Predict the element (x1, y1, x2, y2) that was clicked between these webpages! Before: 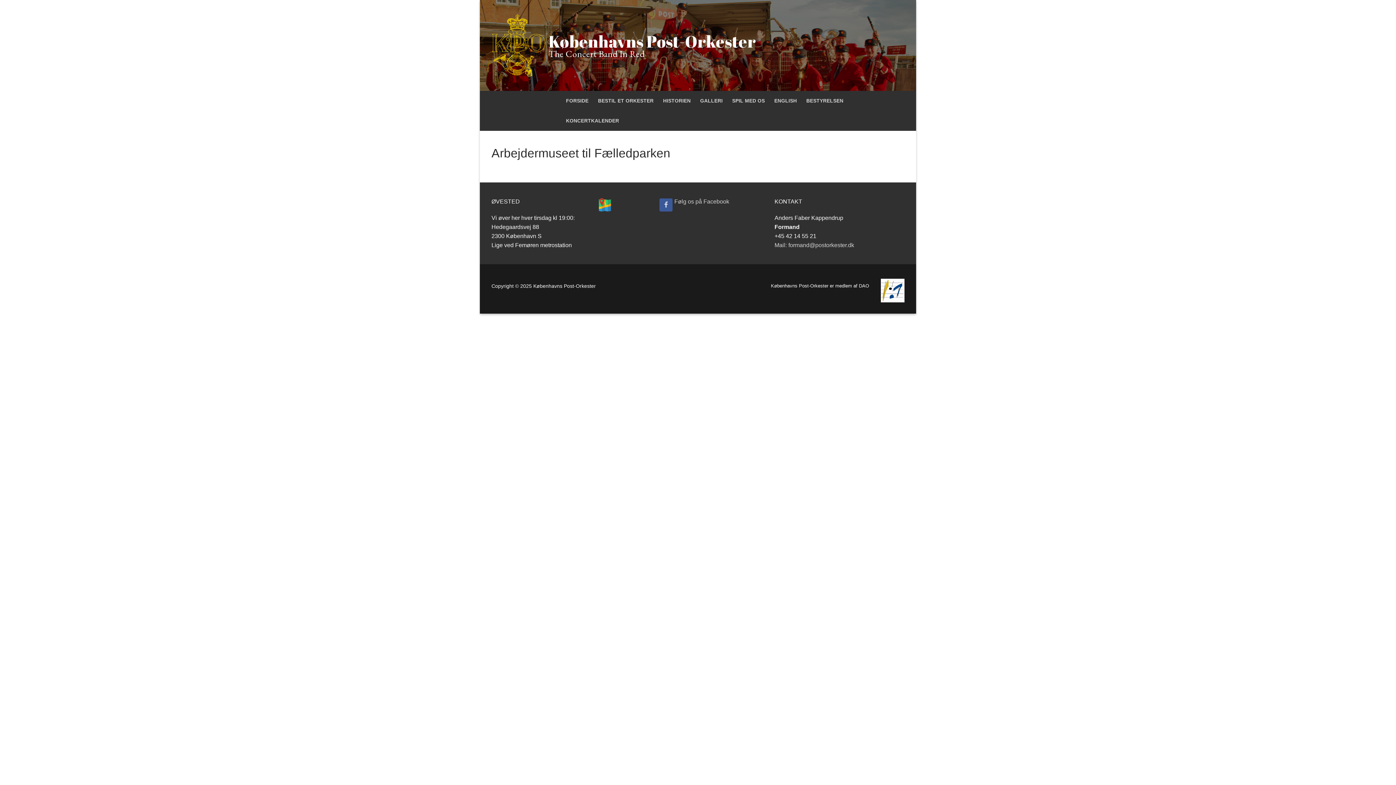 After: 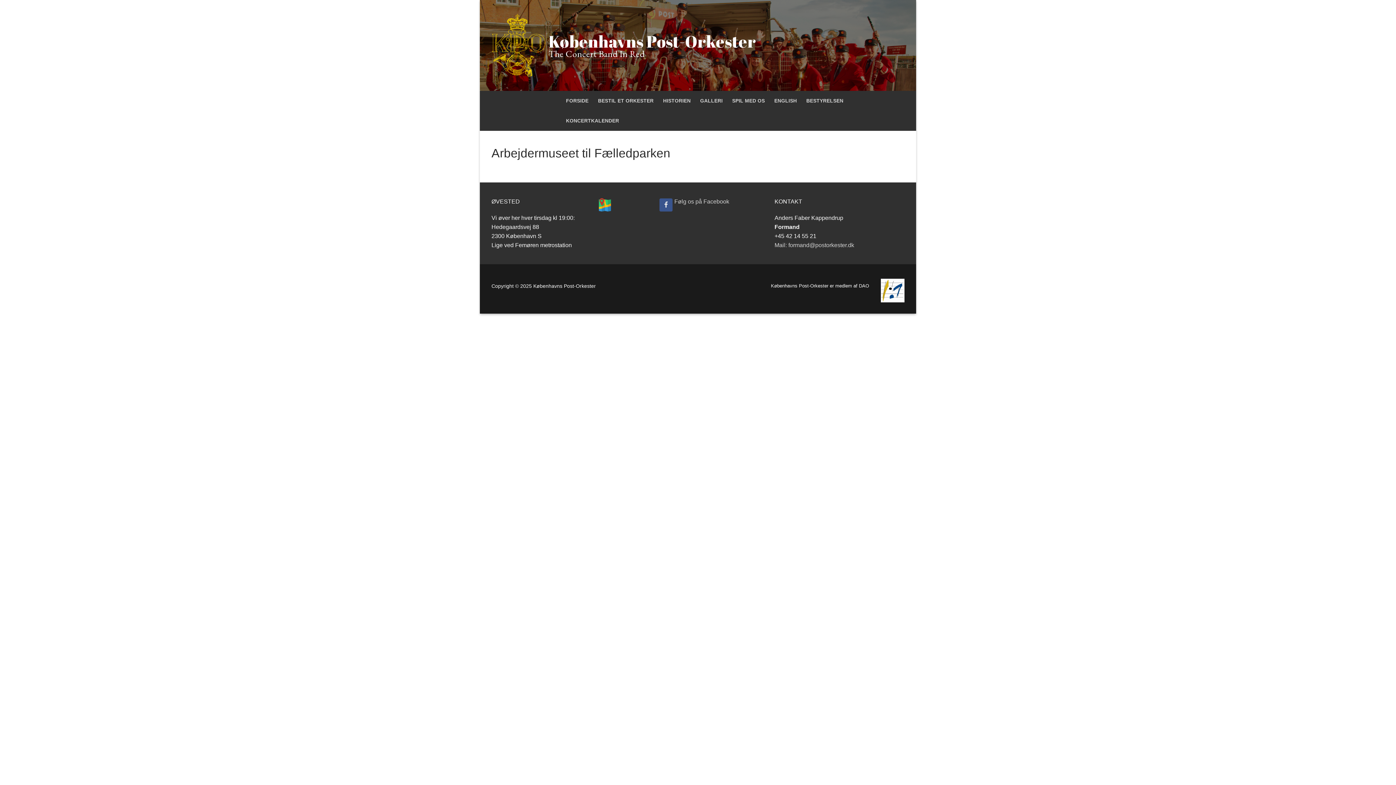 Action: bbox: (659, 198, 672, 211) label: Følg os på Facebook